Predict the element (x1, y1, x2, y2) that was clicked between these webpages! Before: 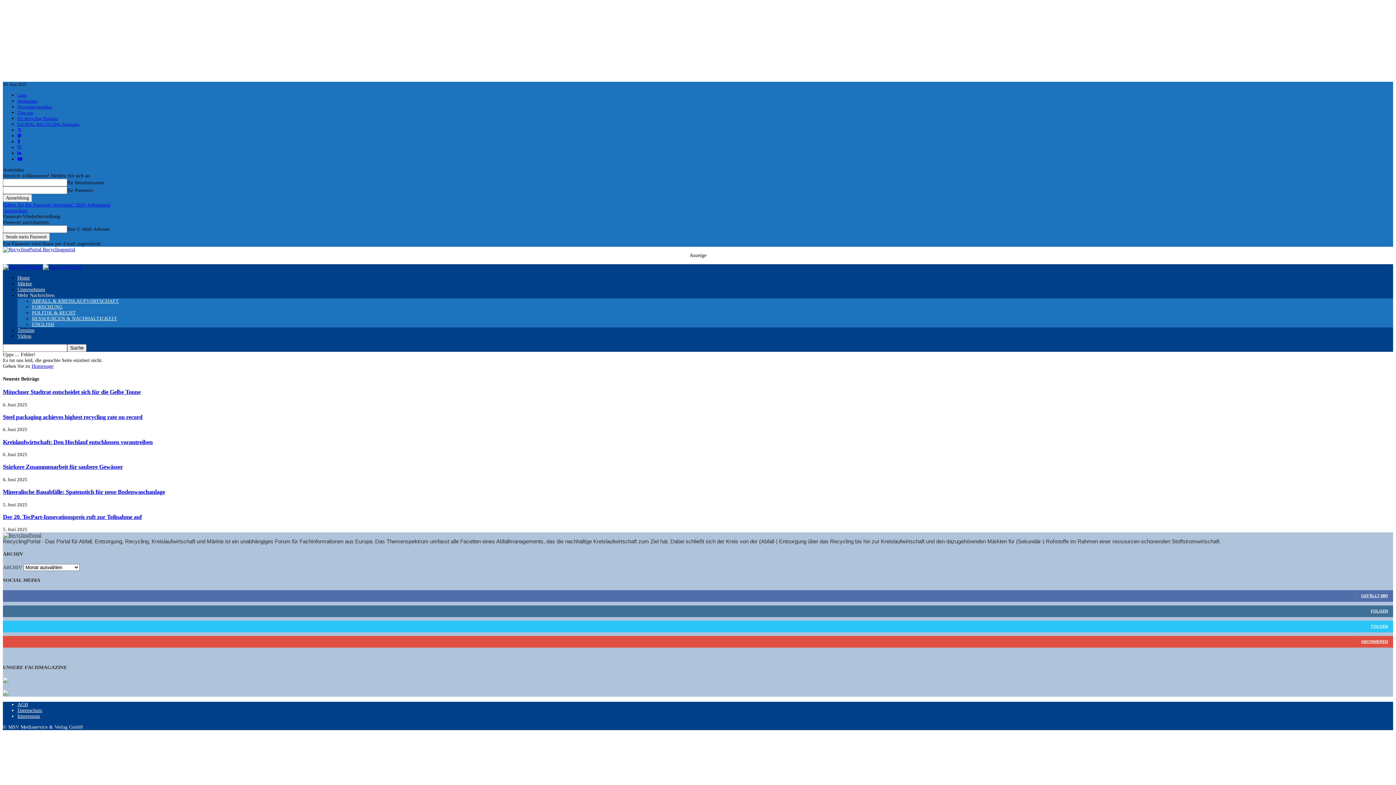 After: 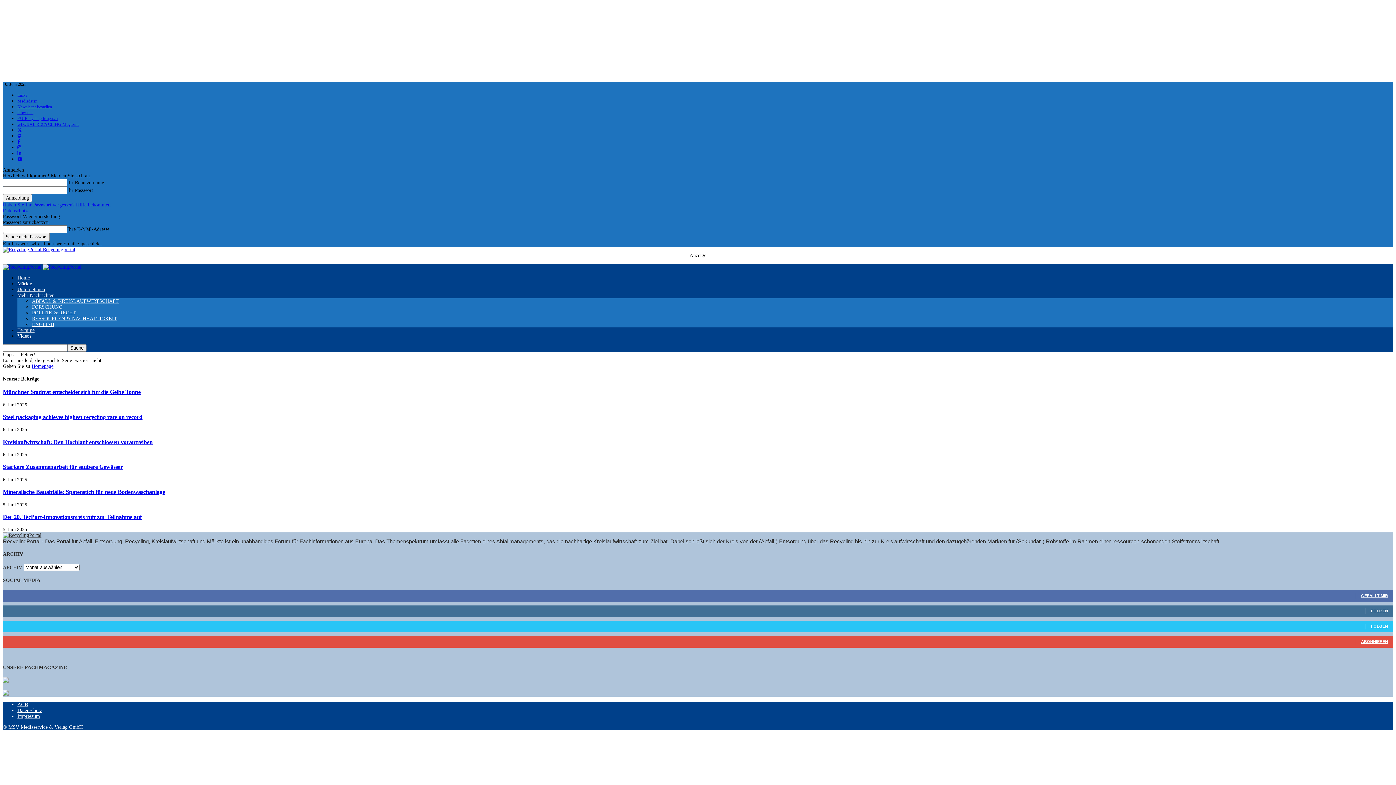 Action: bbox: (2, 678, 8, 684)